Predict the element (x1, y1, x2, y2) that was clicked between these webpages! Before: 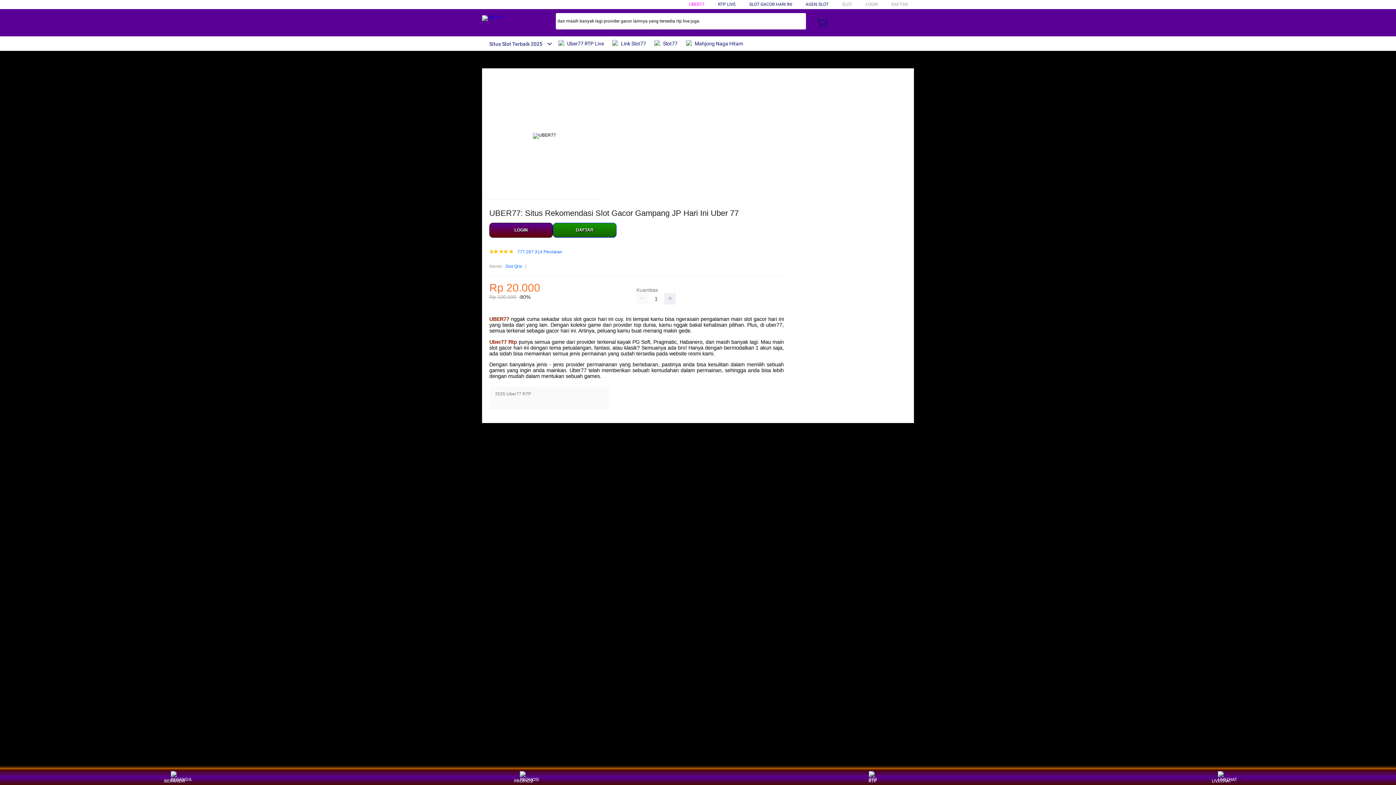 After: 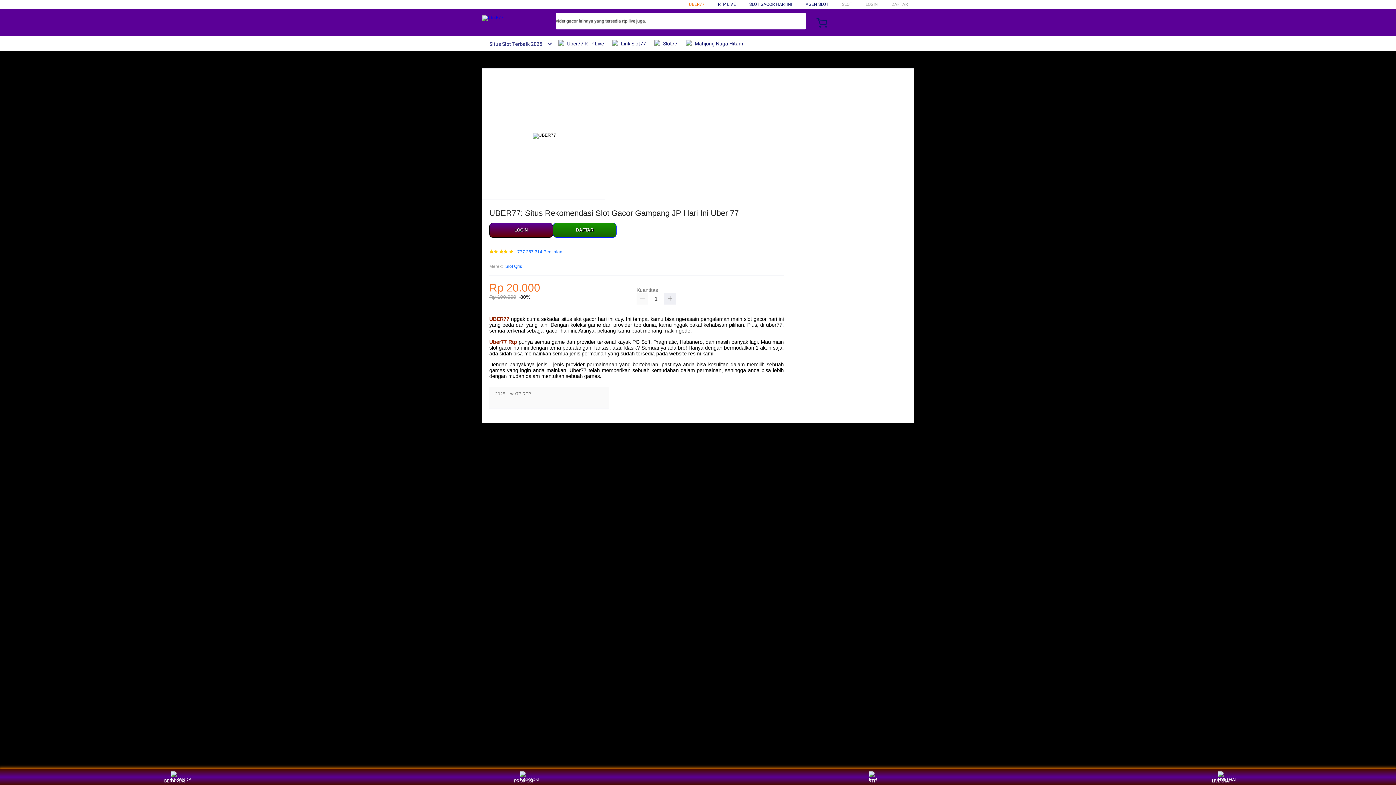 Action: label: UBER77 bbox: (689, 1, 704, 6)